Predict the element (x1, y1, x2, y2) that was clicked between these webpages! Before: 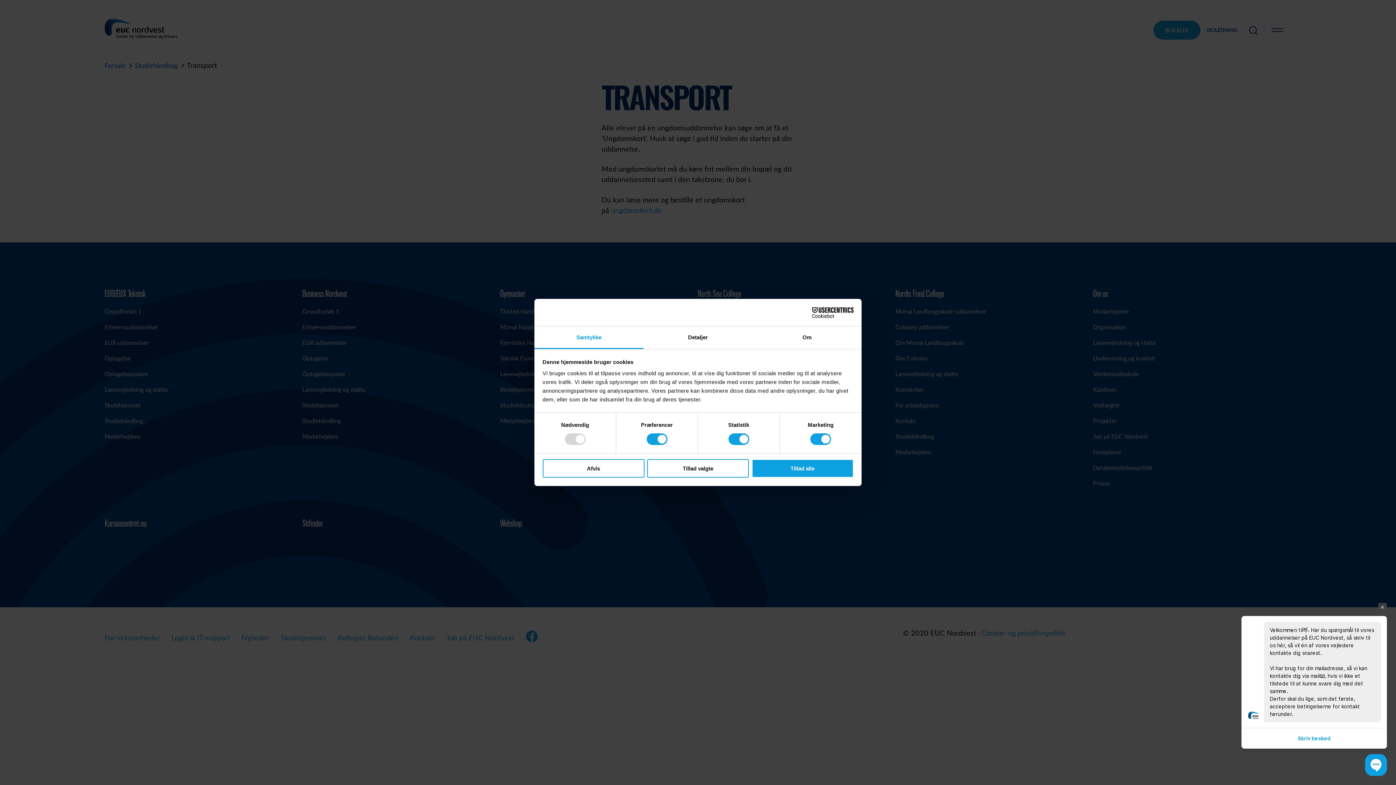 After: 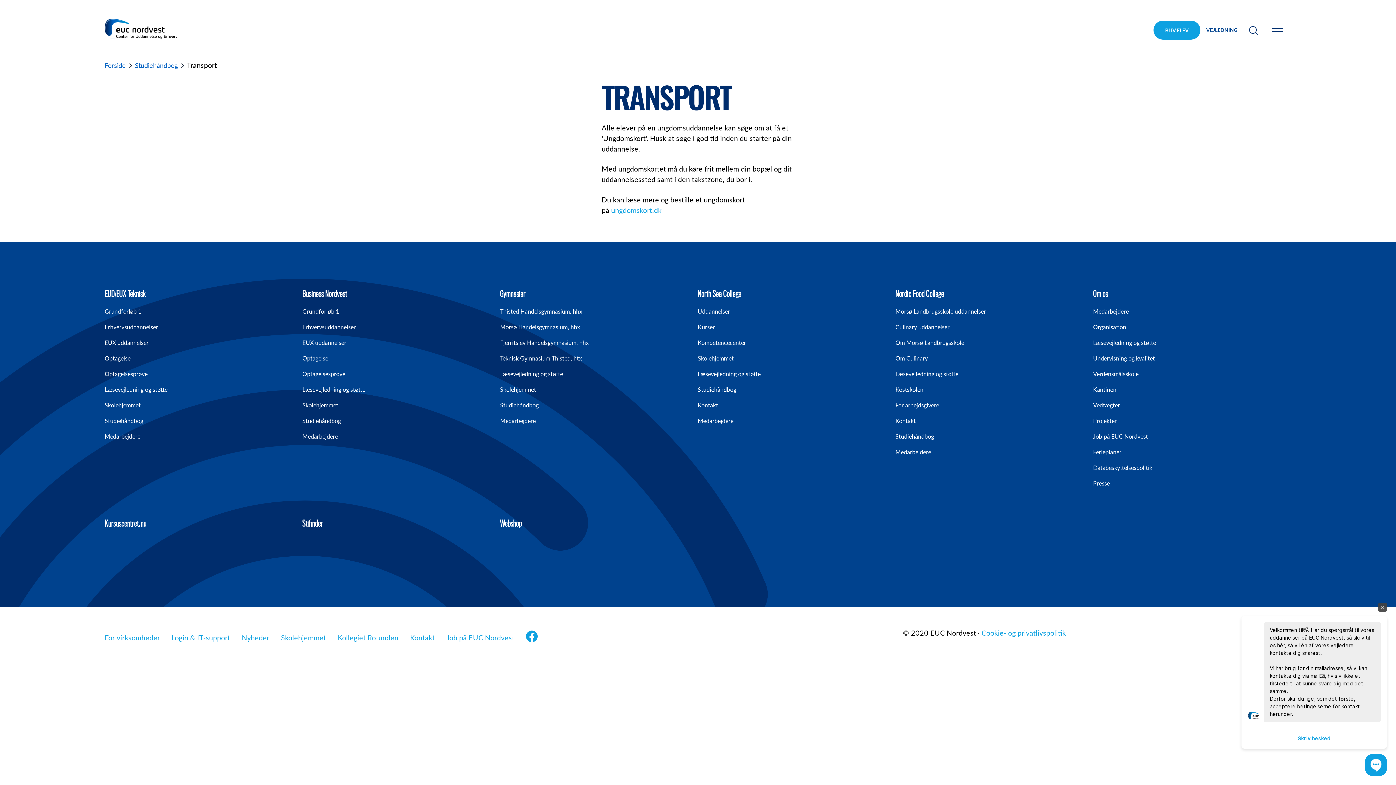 Action: label: Afvis bbox: (542, 459, 644, 477)